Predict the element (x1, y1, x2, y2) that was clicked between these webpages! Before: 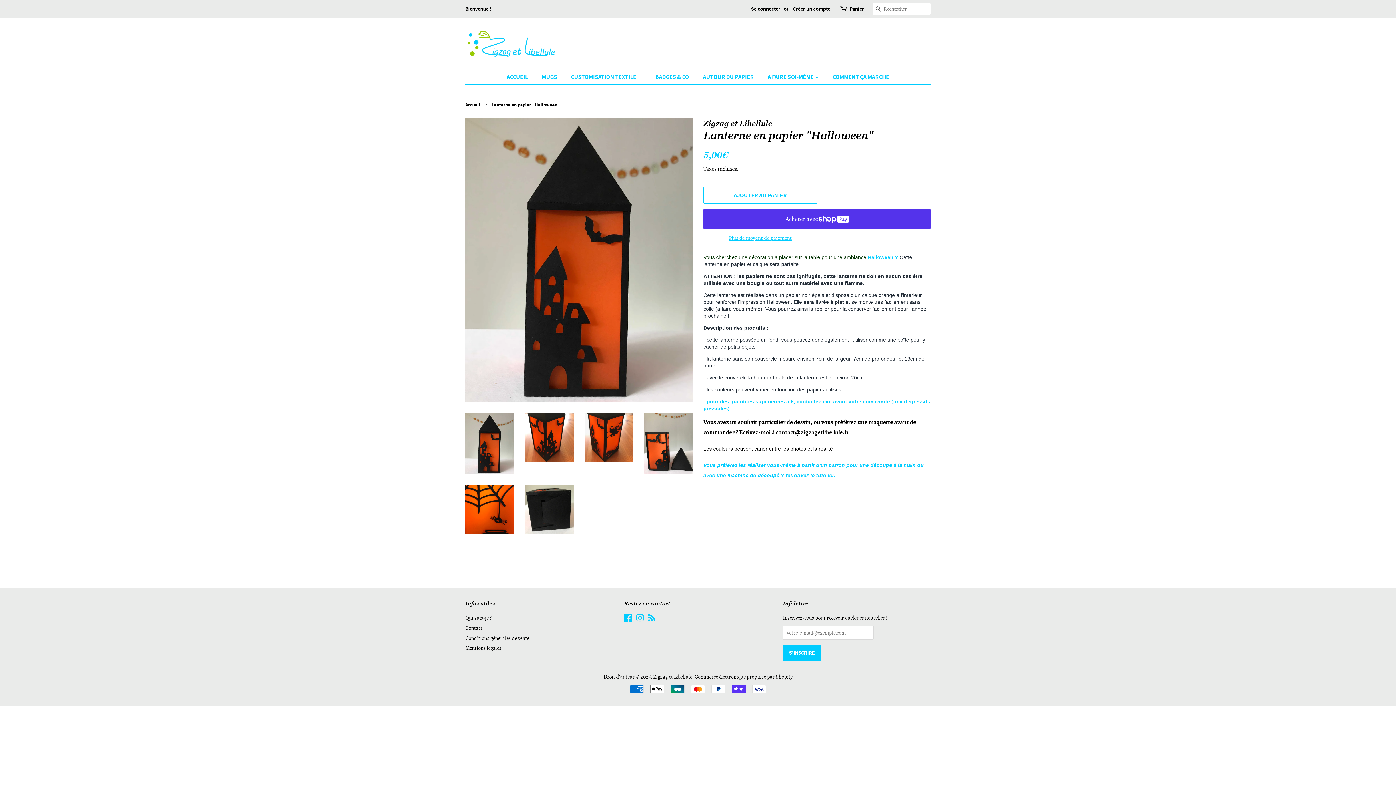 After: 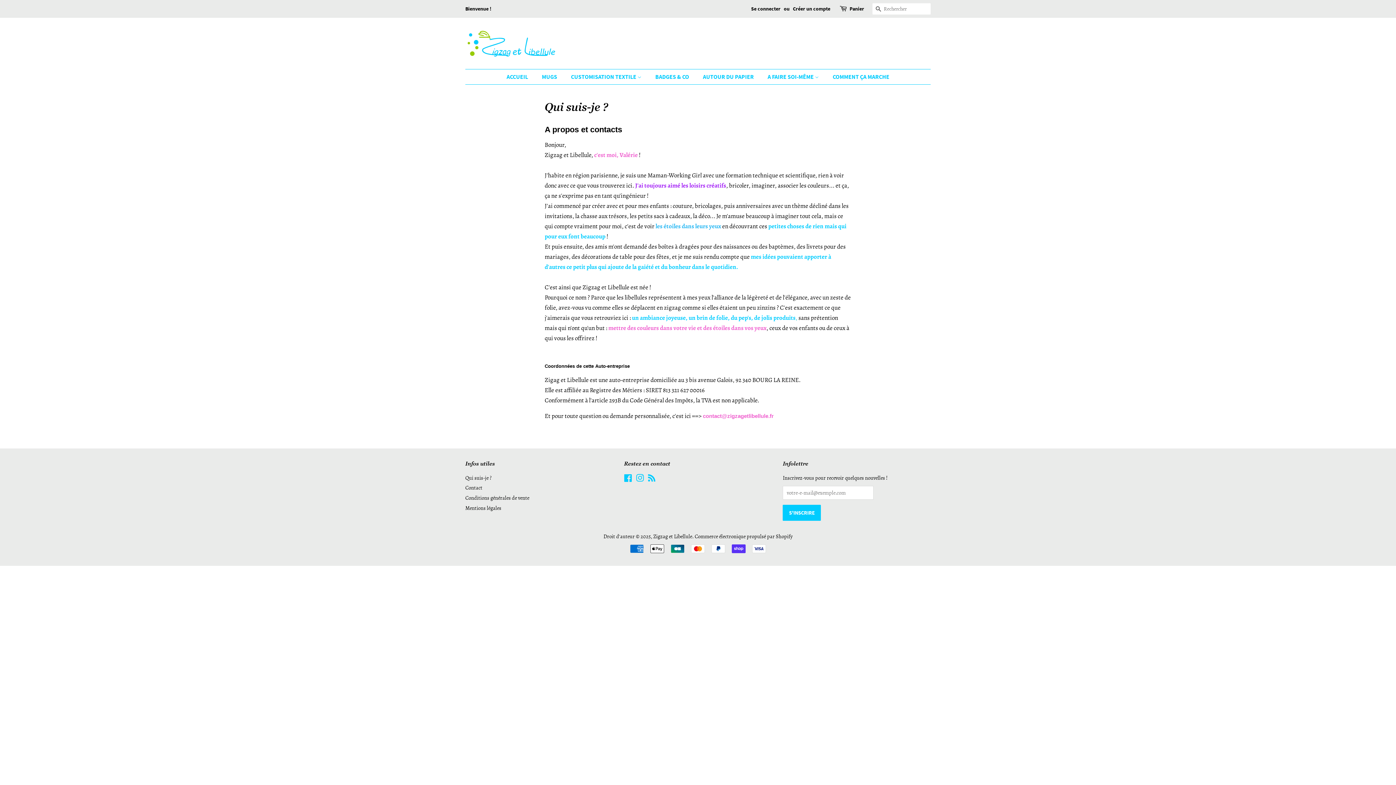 Action: bbox: (465, 614, 491, 621) label: Qui suis-je ?